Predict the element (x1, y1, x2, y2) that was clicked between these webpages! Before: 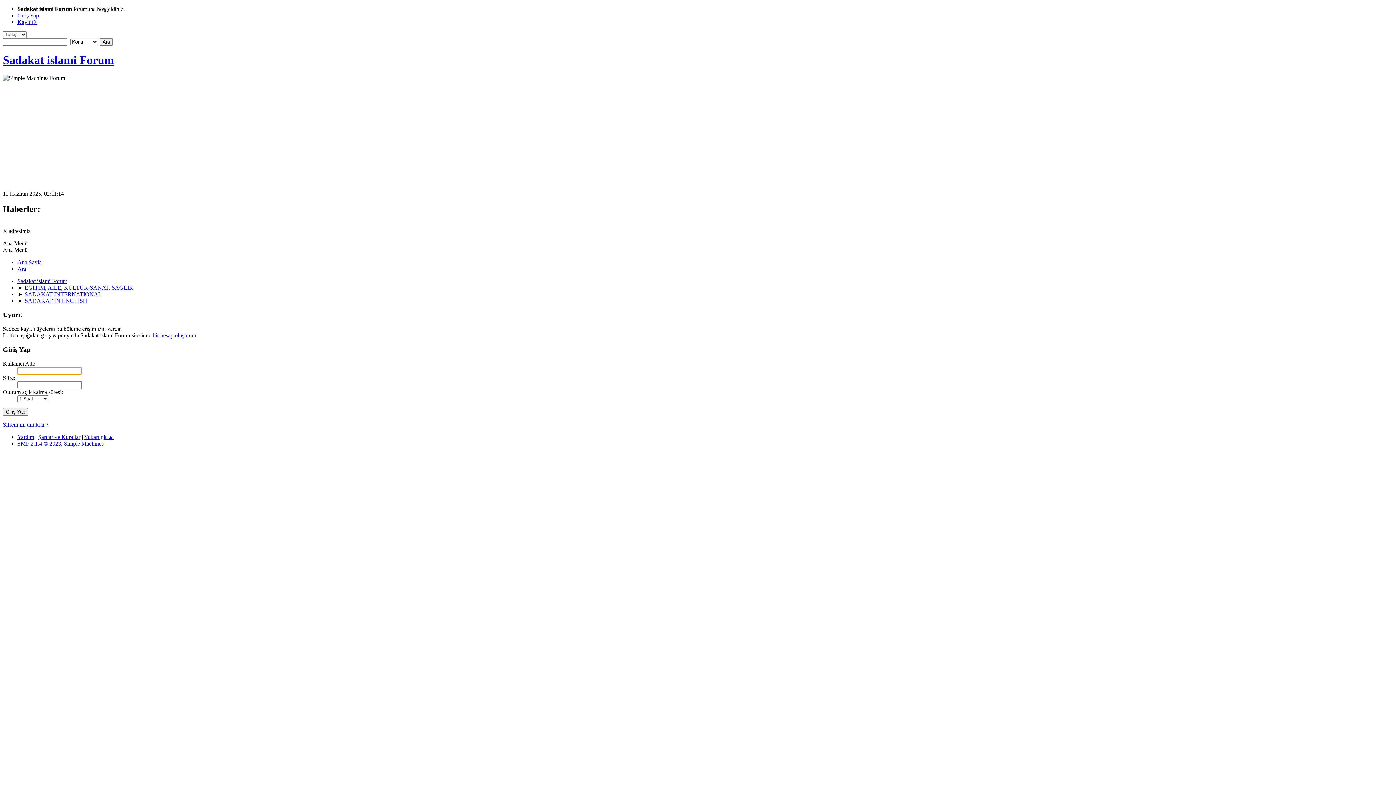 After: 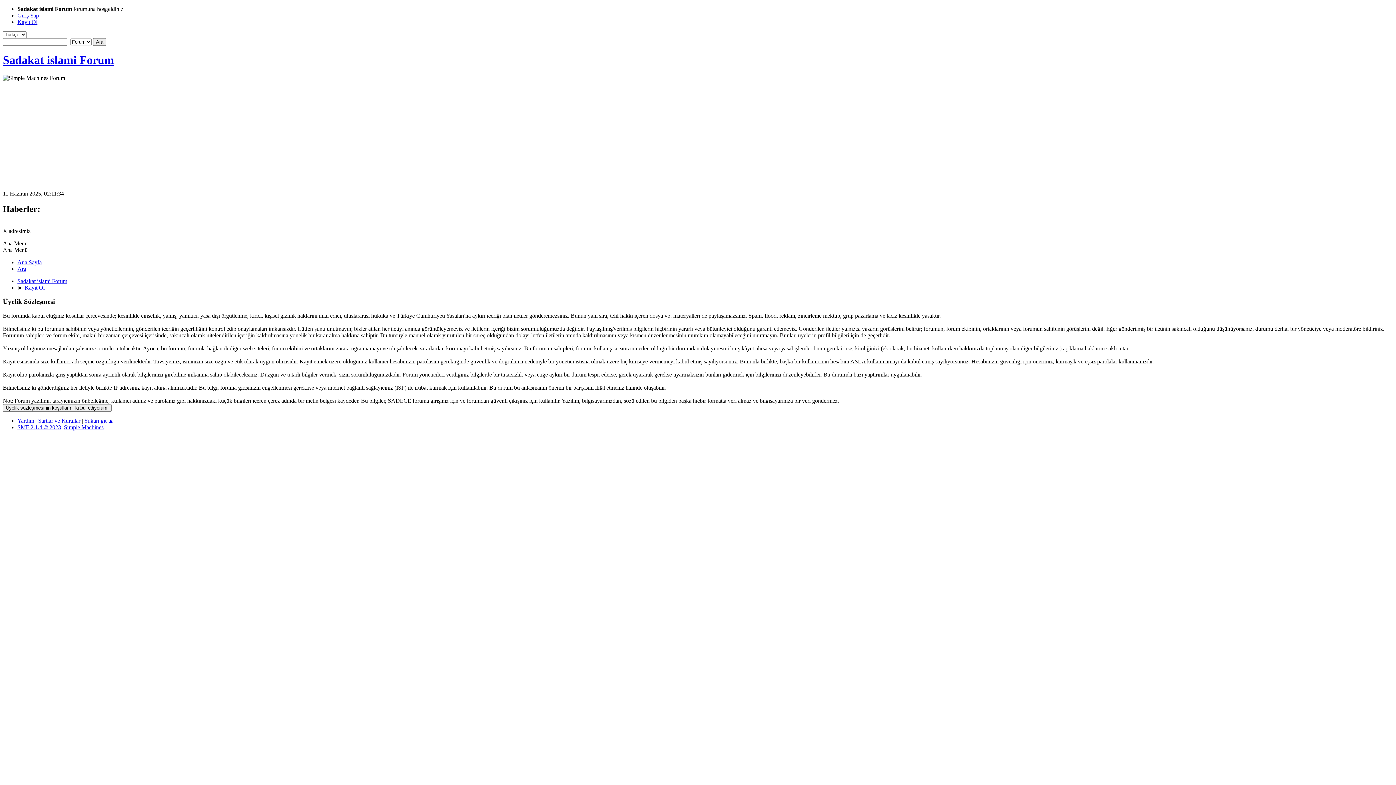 Action: bbox: (152, 332, 196, 338) label: bir hesap oluşturun